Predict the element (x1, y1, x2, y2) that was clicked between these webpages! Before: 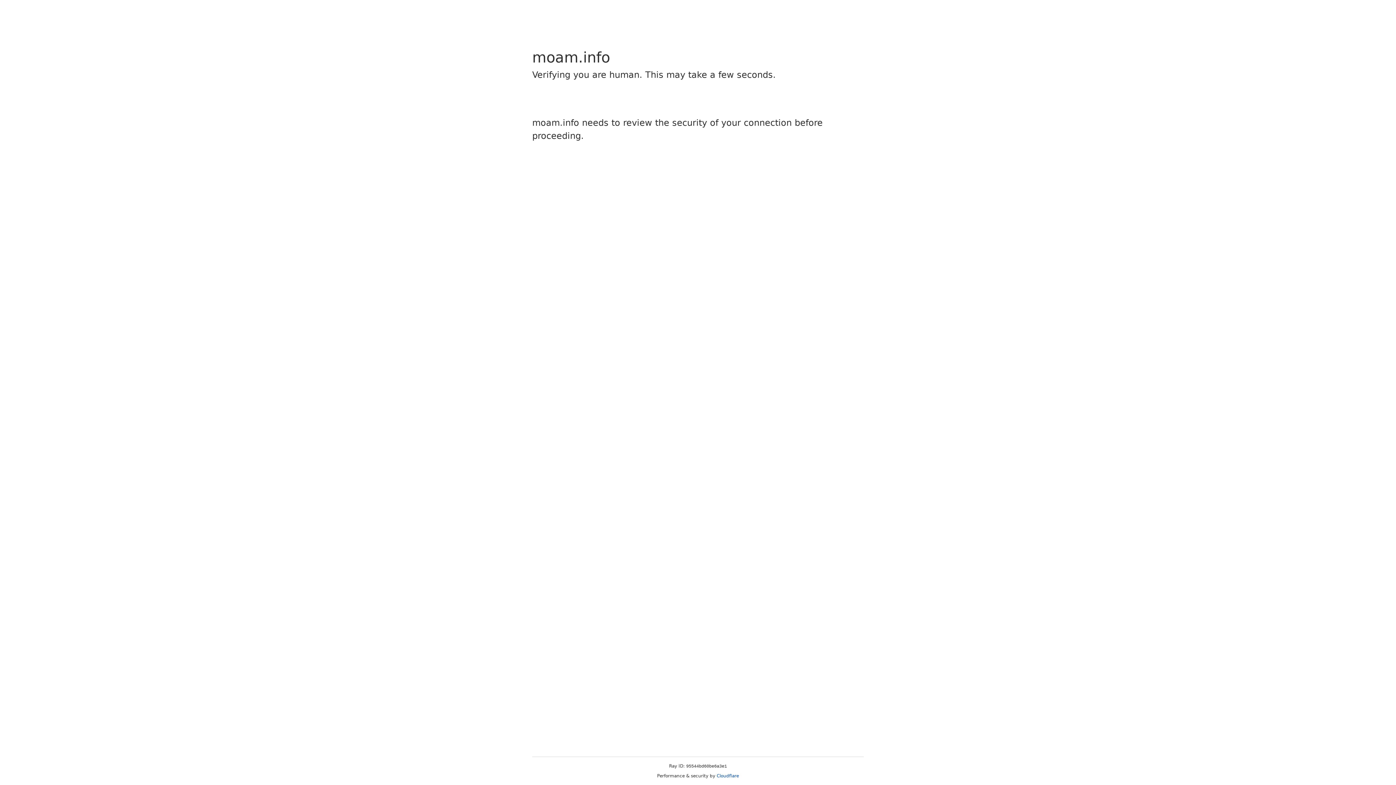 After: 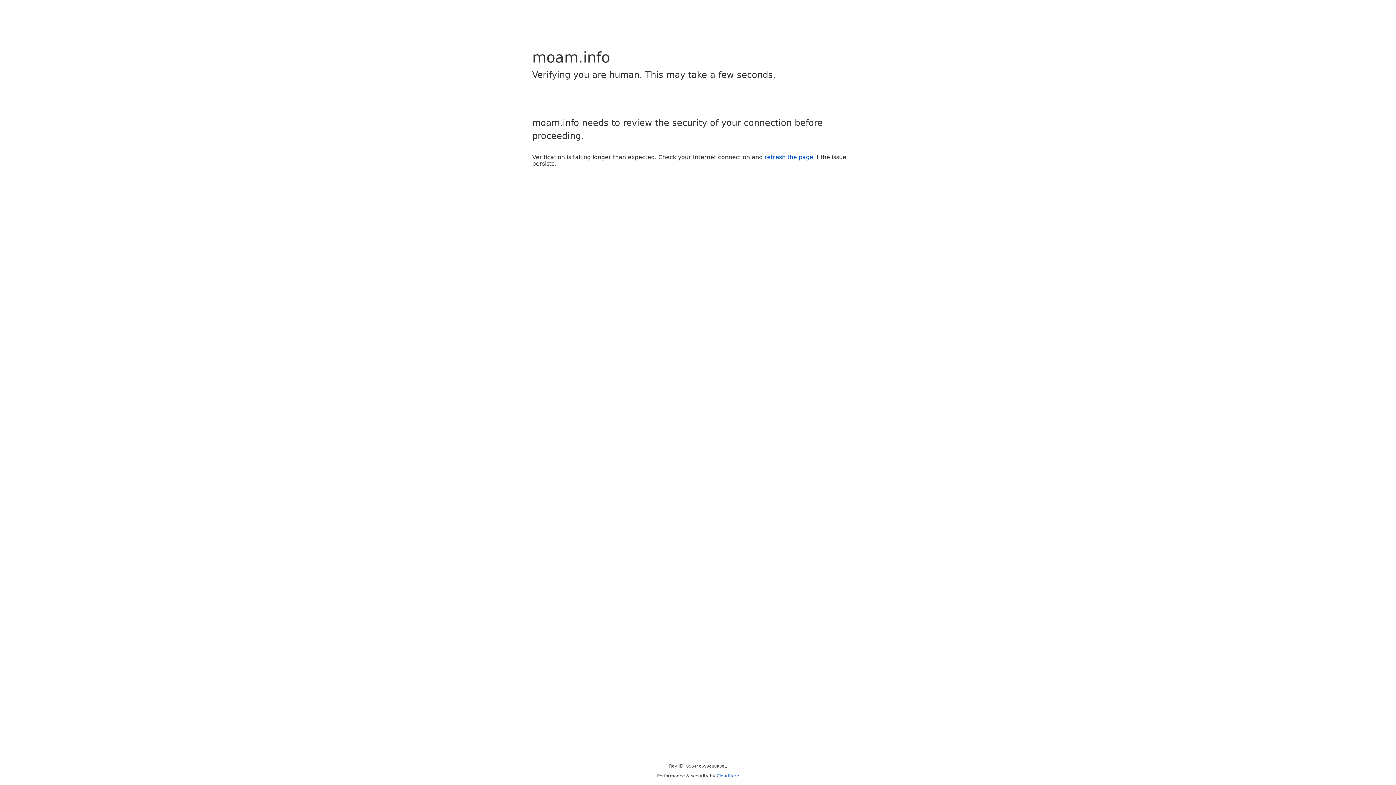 Action: bbox: (716, 773, 739, 778) label: Cloudflare